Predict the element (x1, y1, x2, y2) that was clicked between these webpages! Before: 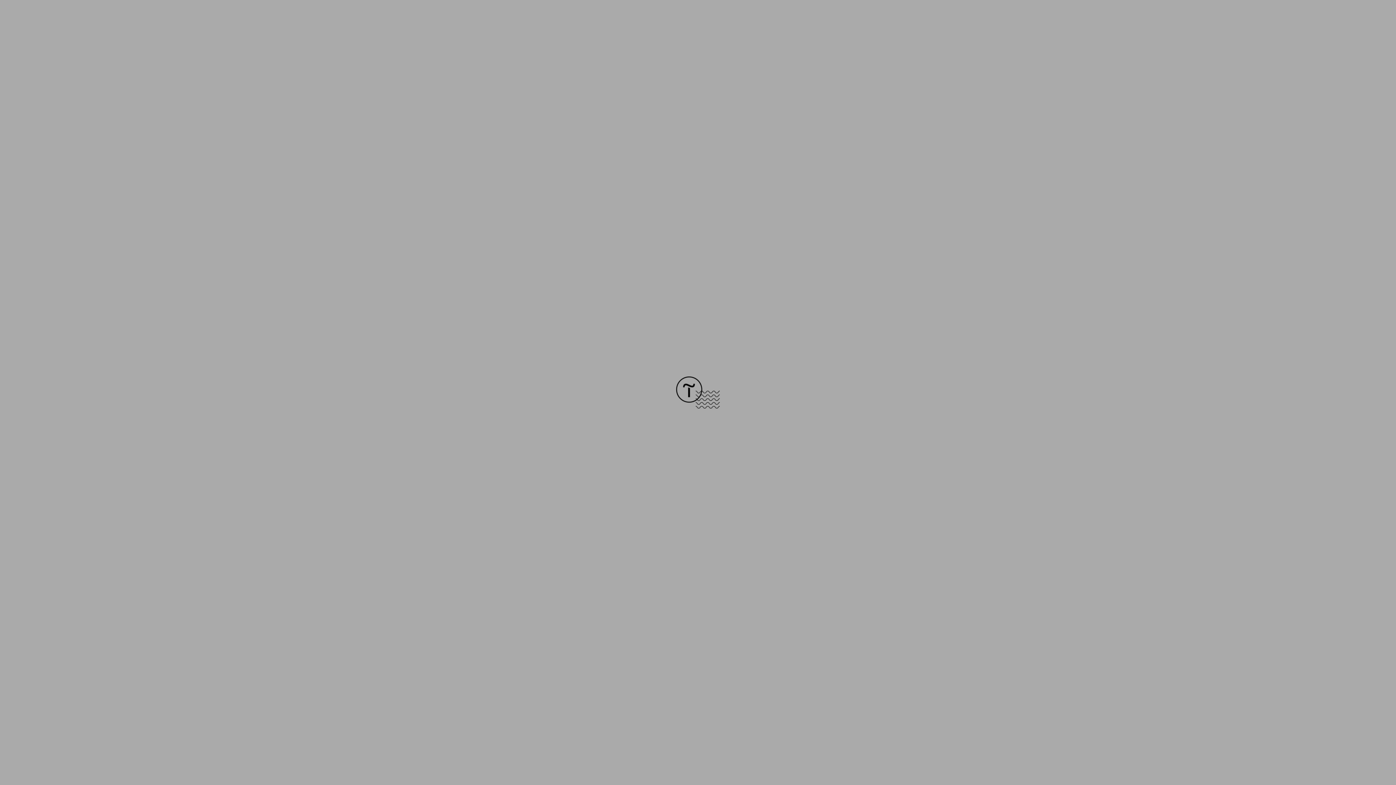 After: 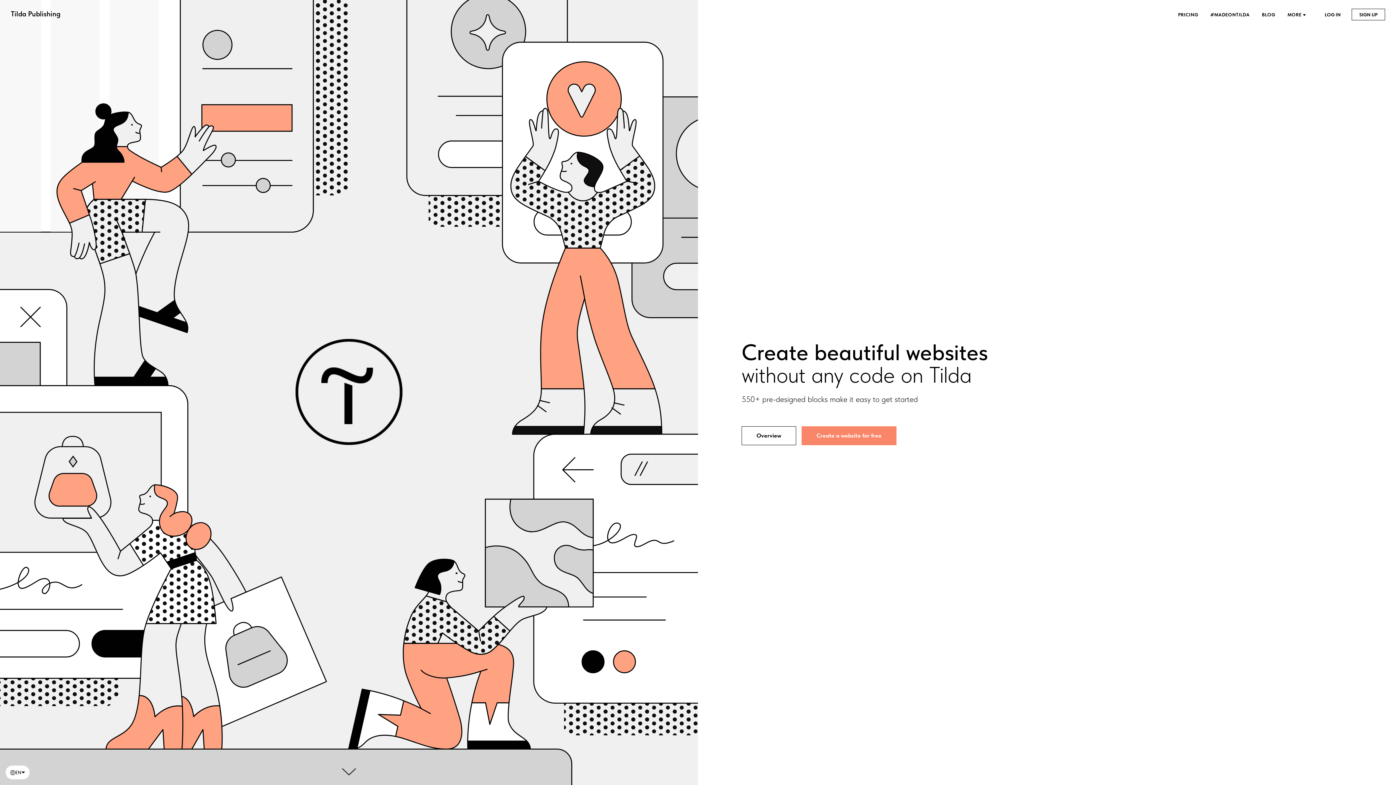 Action: bbox: (676, 403, 720, 409)